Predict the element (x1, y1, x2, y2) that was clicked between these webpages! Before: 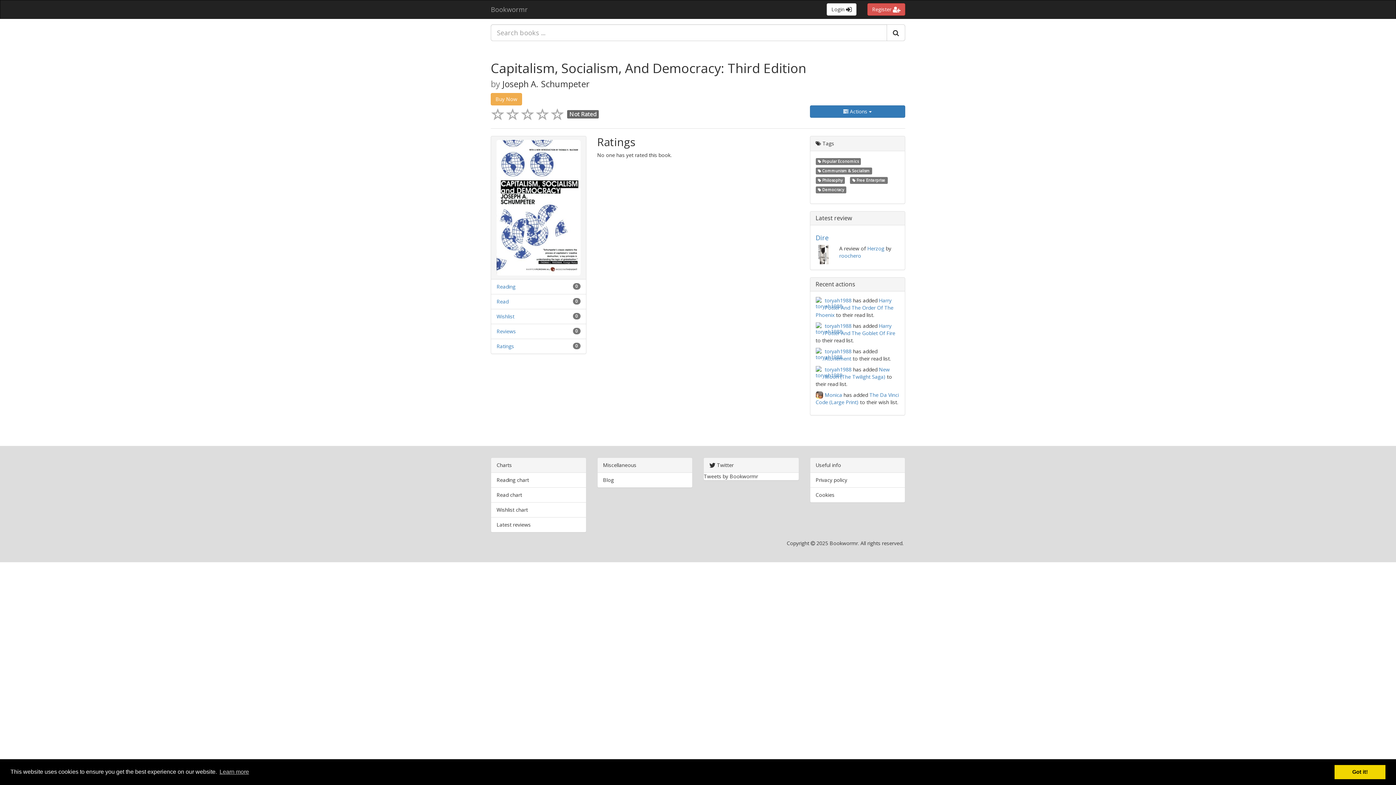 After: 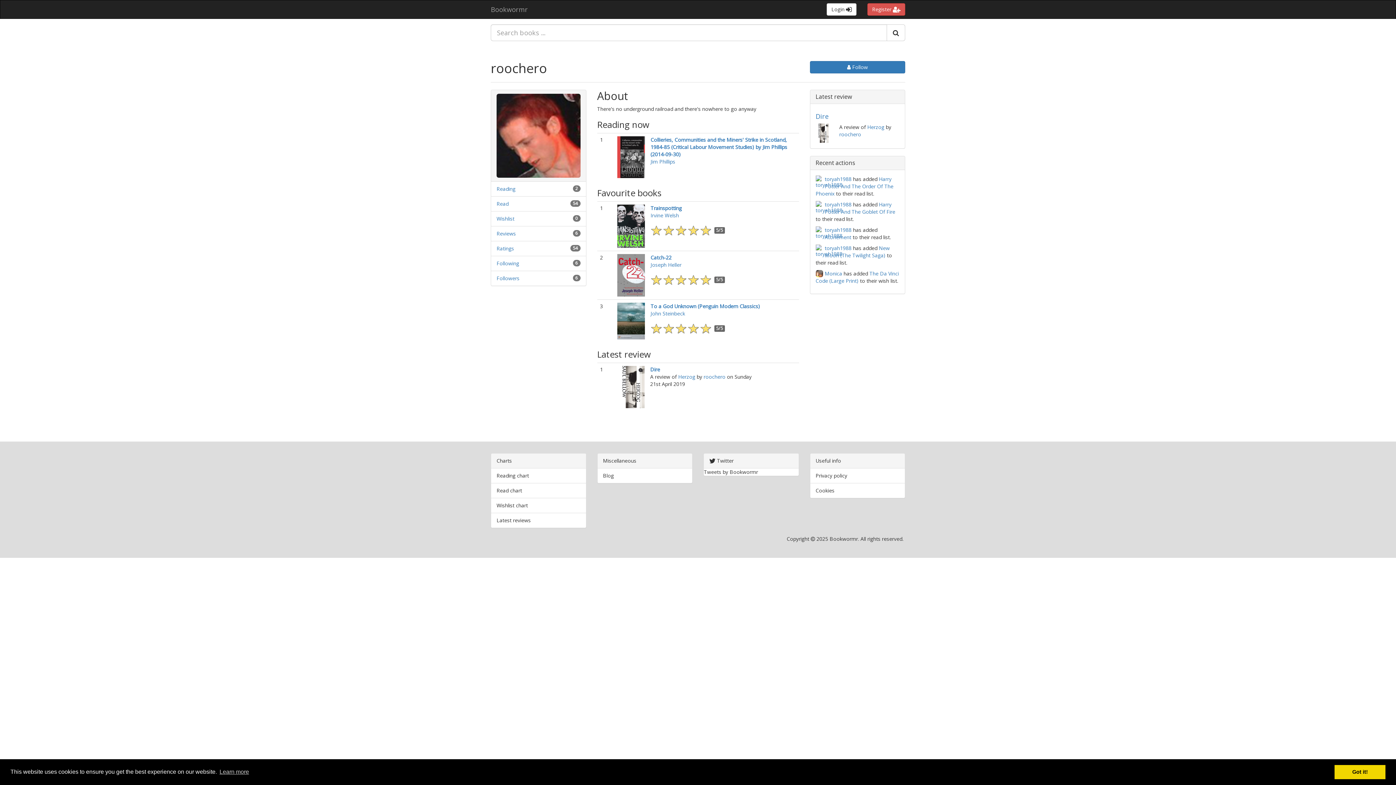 Action: bbox: (839, 252, 861, 259) label: roochero